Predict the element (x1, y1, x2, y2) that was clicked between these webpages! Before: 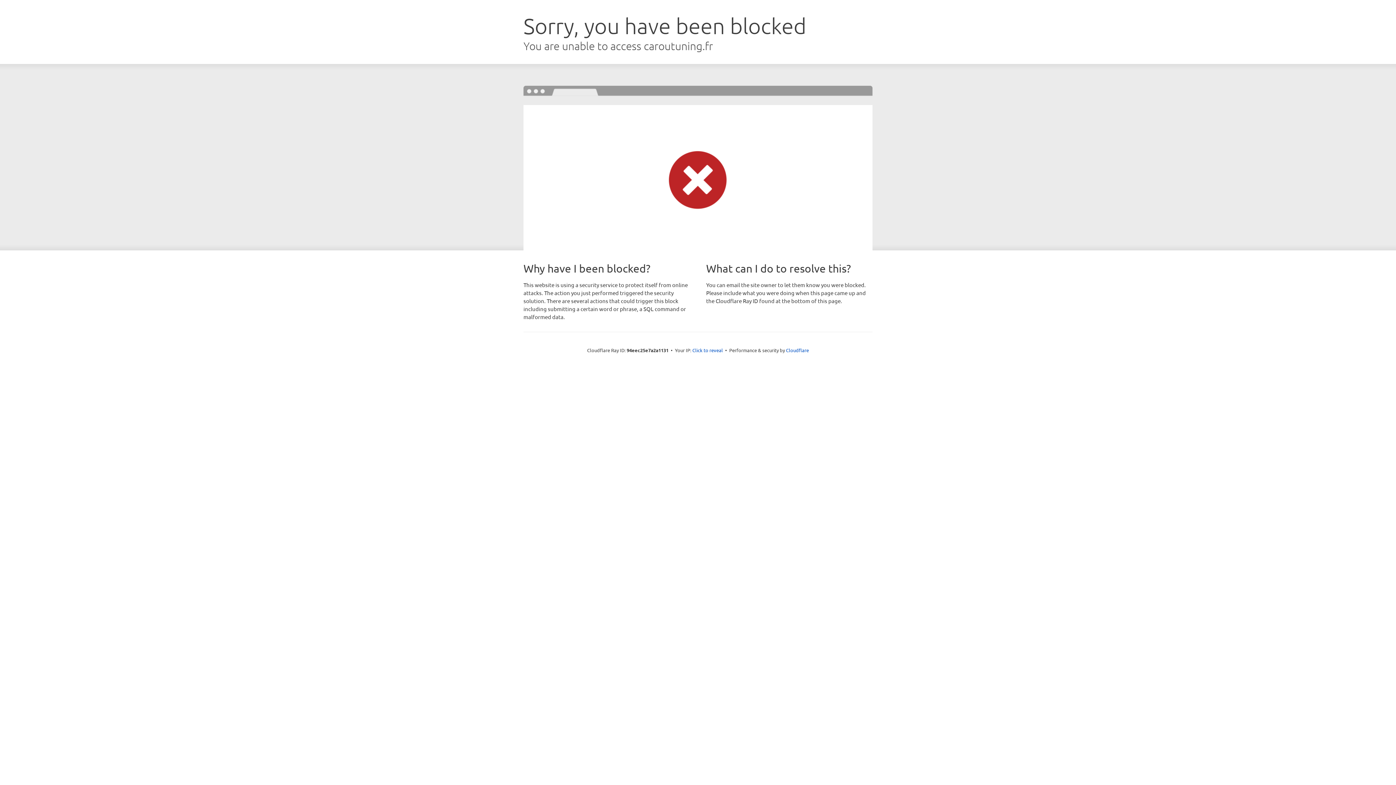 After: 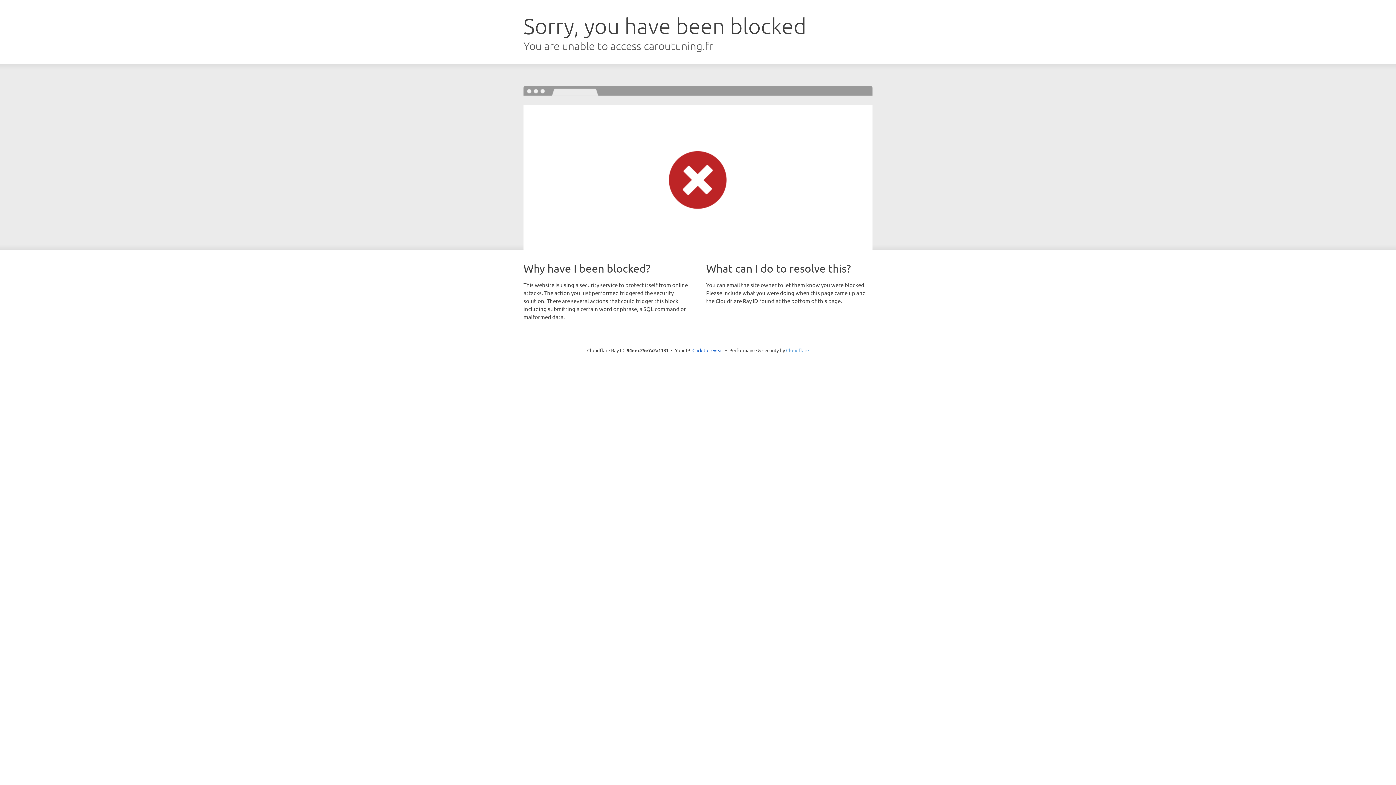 Action: label: Cloudflare bbox: (786, 347, 809, 353)